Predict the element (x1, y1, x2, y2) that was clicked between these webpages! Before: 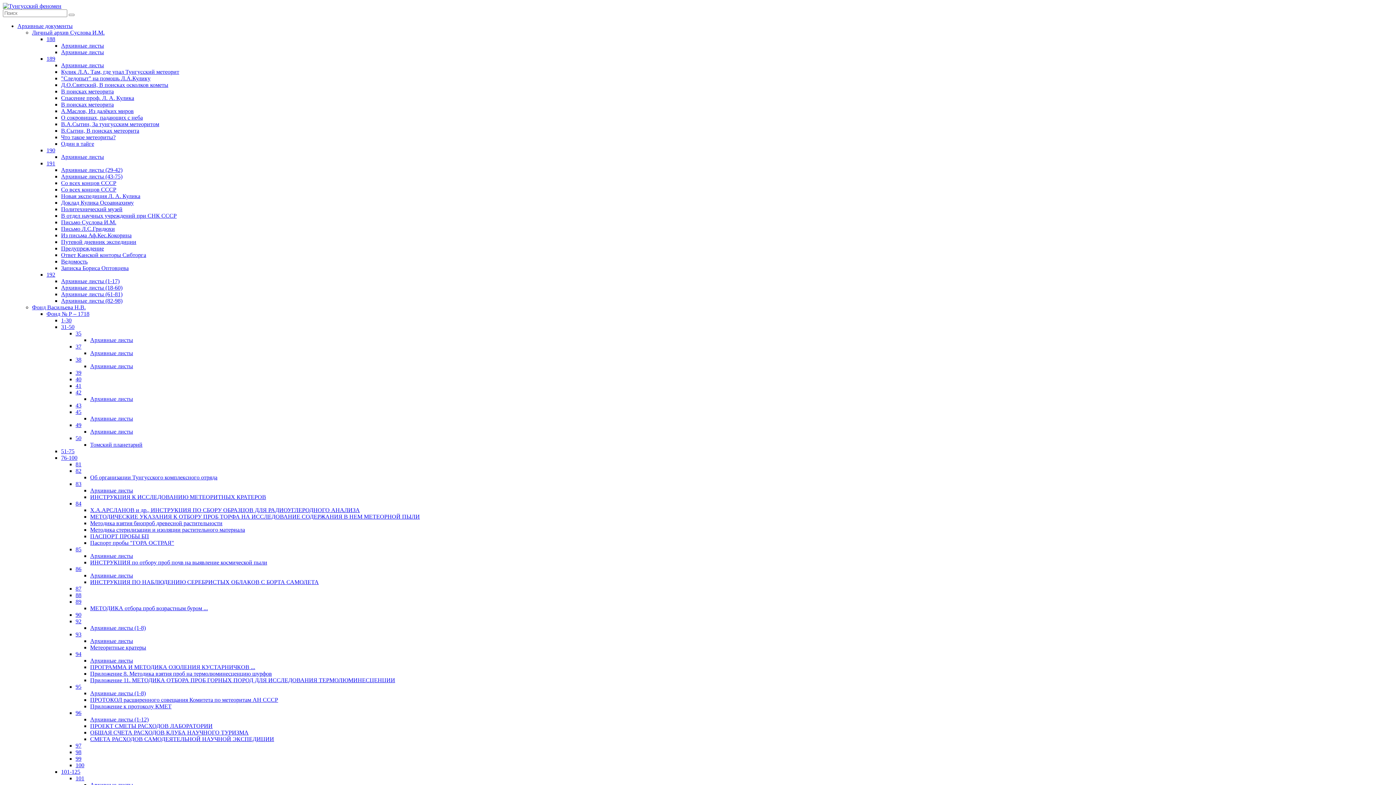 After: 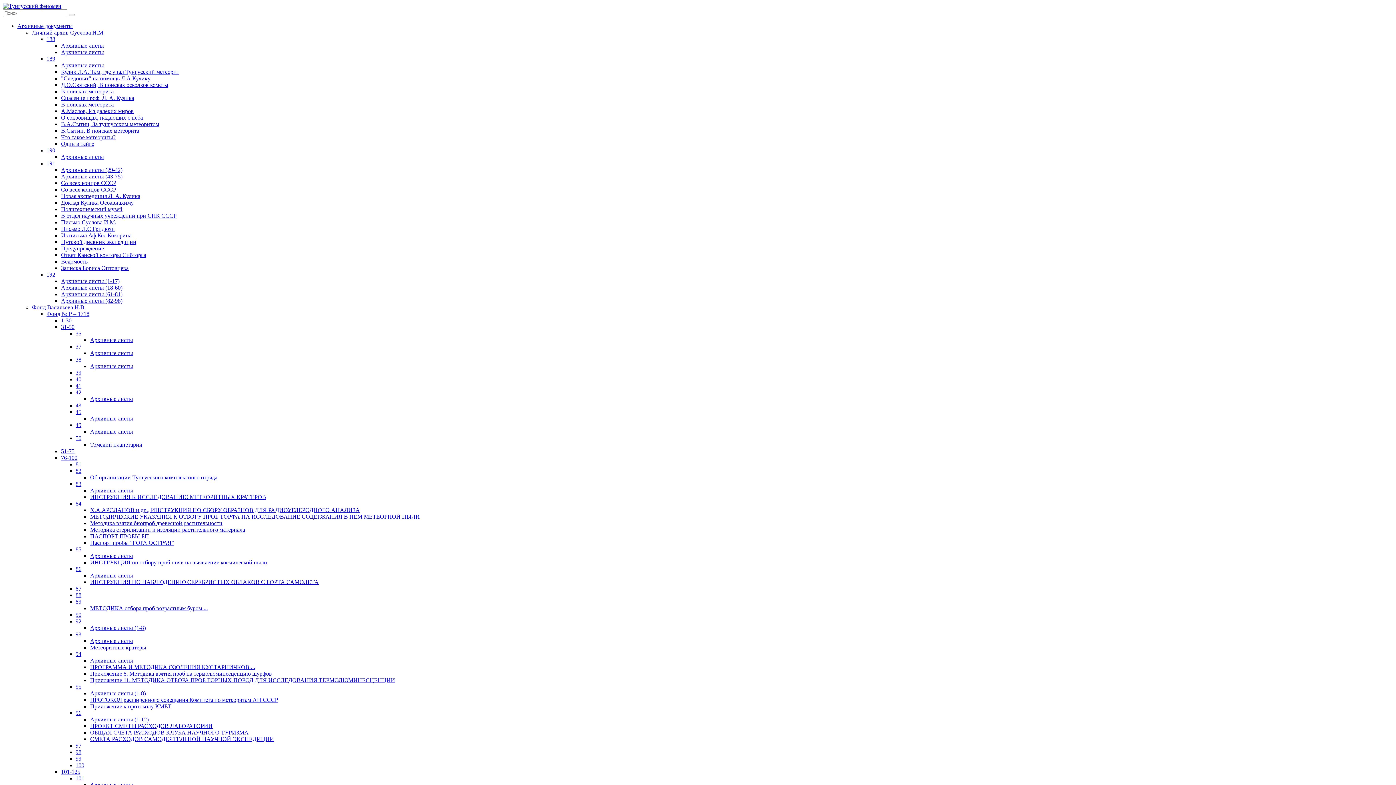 Action: bbox: (90, 657, 133, 664) label: Архивные листы